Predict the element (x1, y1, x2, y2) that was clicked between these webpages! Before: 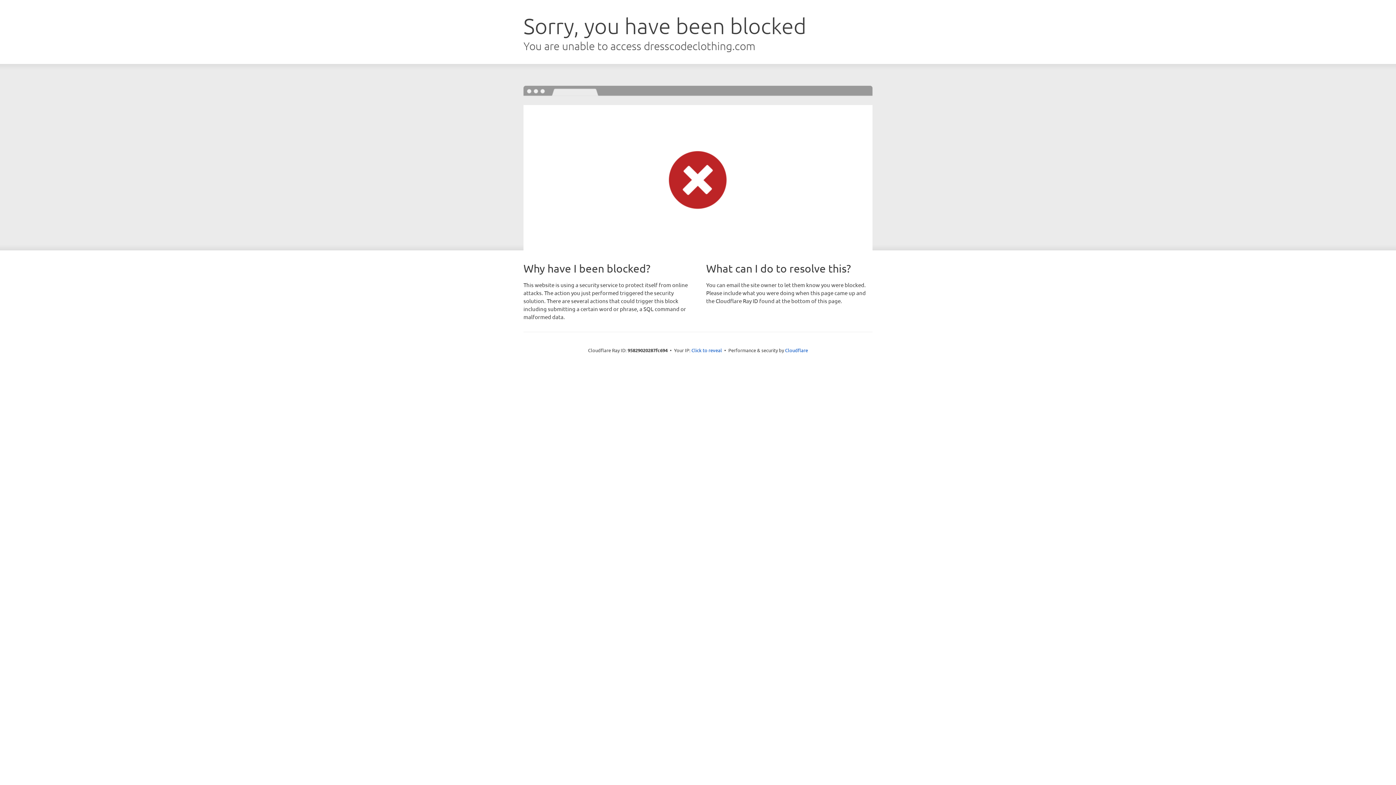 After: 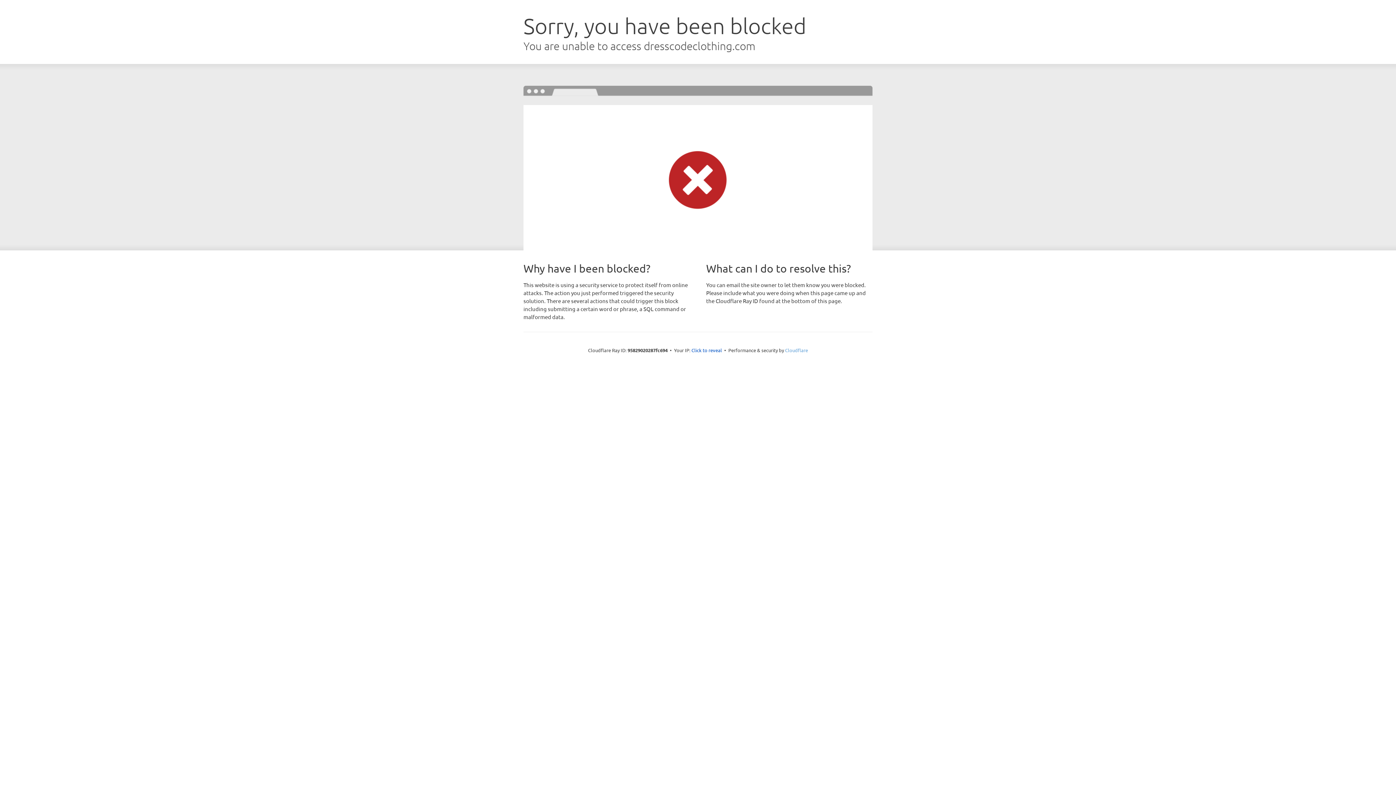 Action: label: Cloudflare bbox: (785, 347, 808, 353)